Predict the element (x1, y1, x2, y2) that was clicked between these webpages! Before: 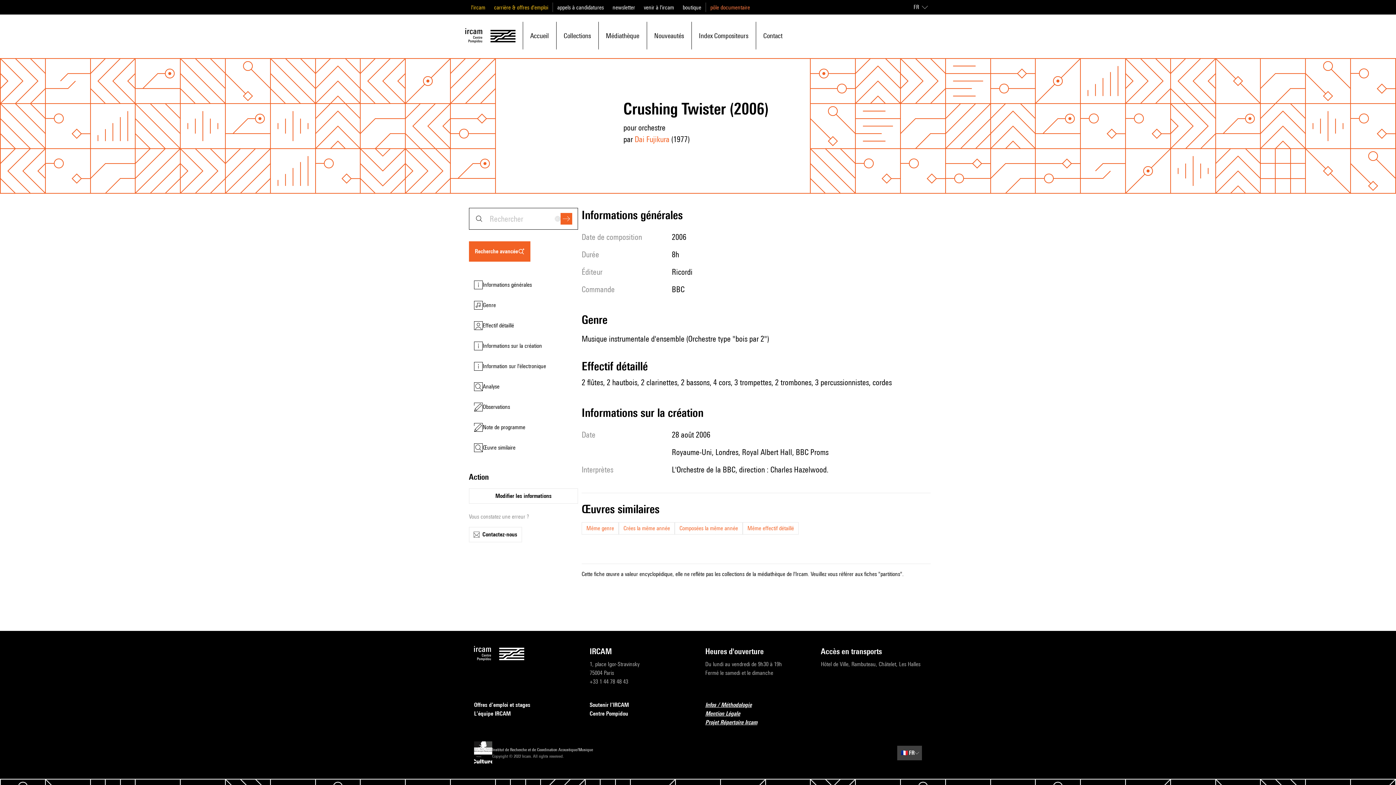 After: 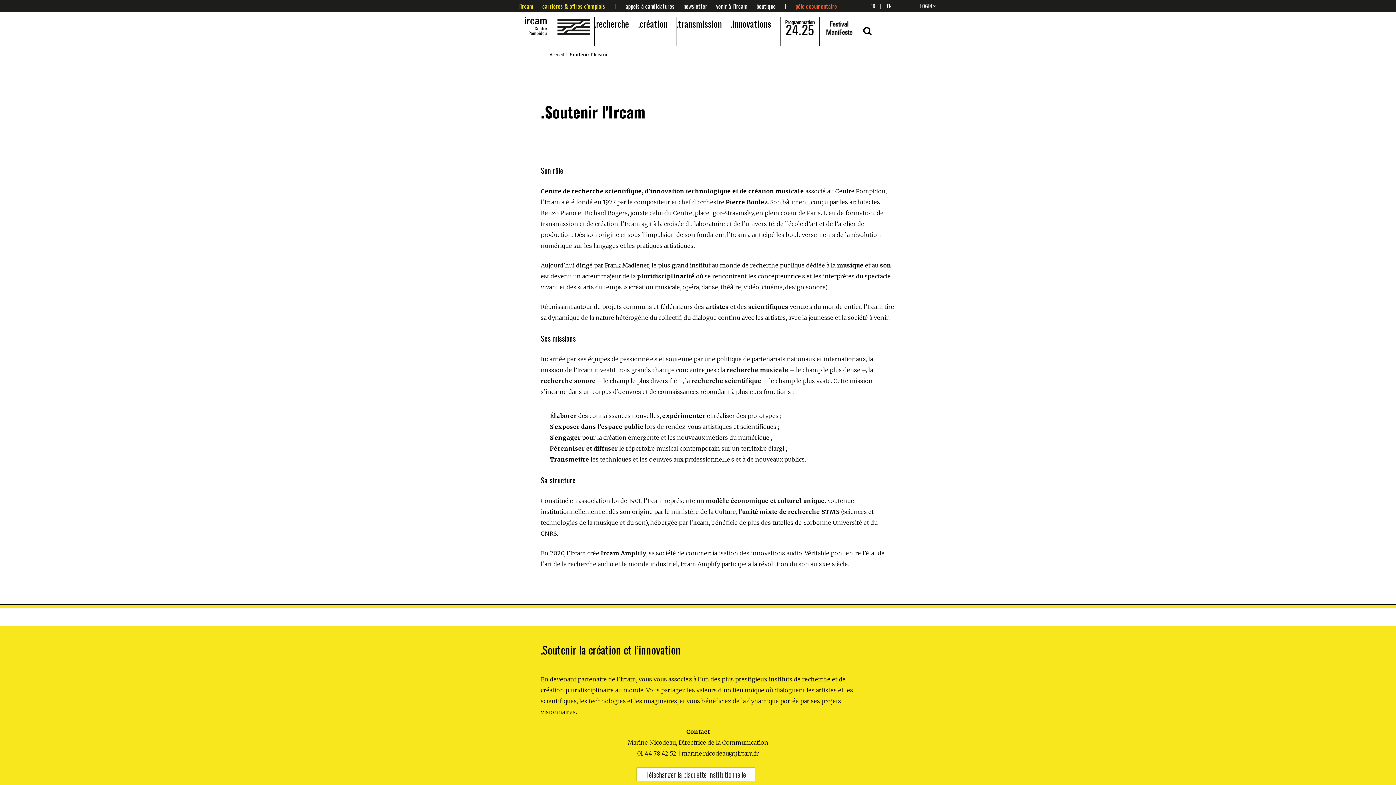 Action: label: Soutenir l’IRCAM bbox: (589, 701, 690, 709)